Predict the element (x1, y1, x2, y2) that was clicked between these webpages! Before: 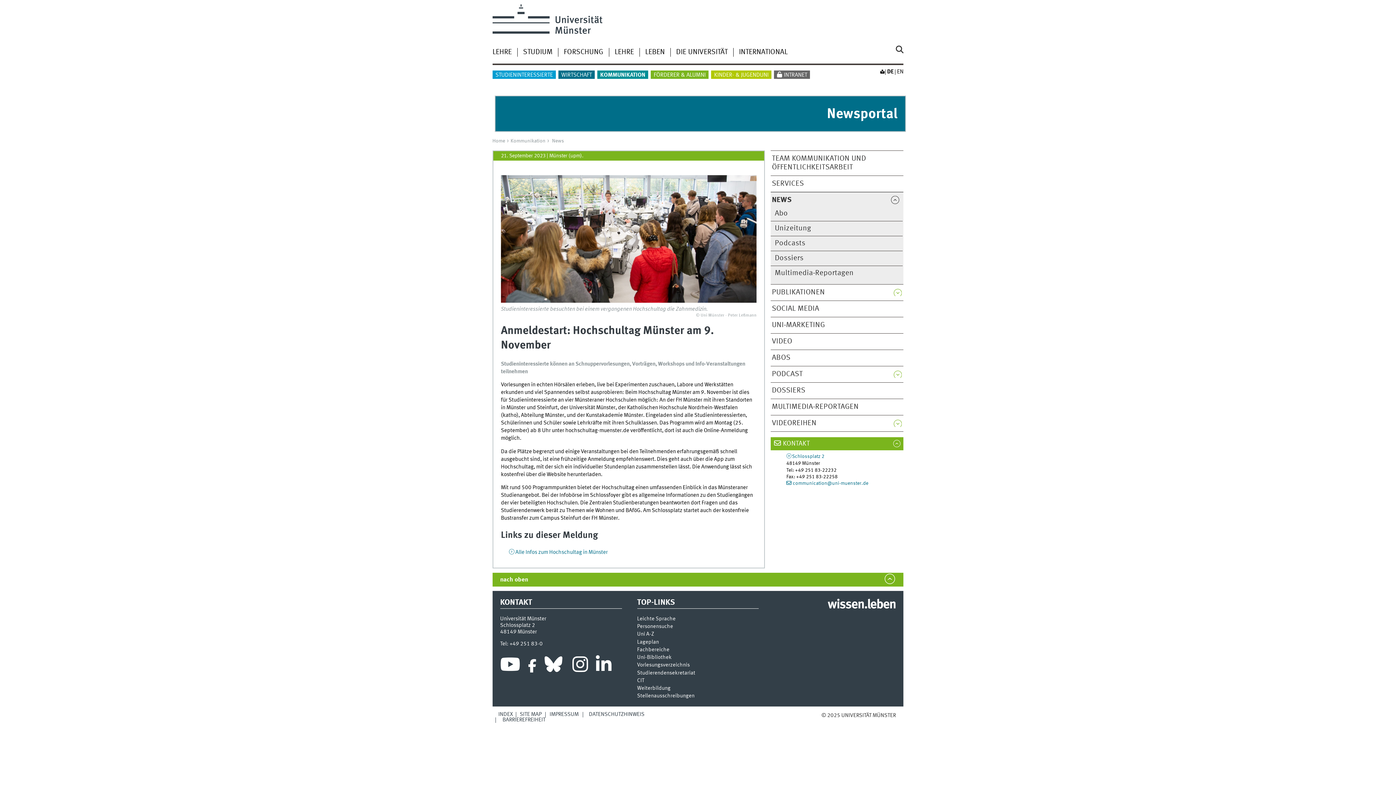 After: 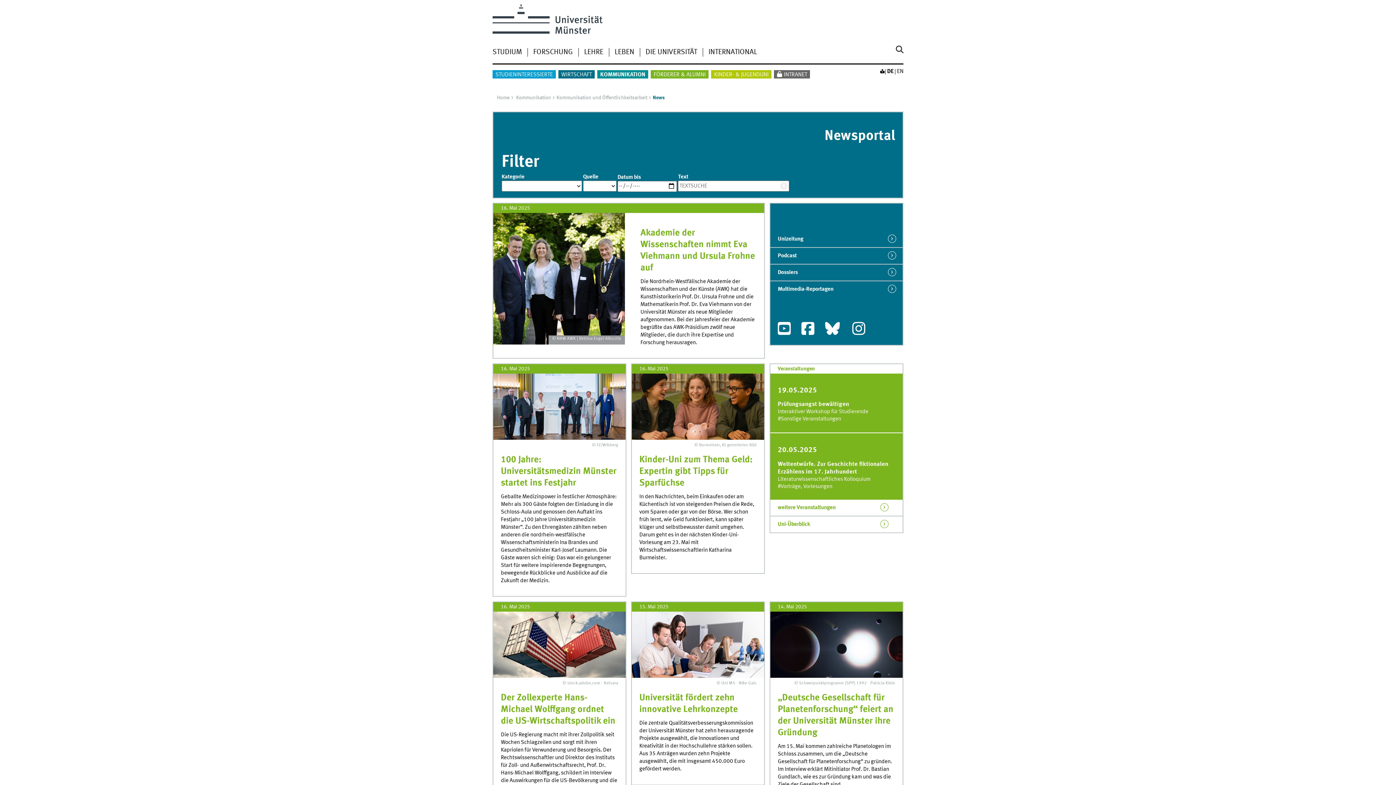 Action: bbox: (772, 195, 890, 204) label: NEWS